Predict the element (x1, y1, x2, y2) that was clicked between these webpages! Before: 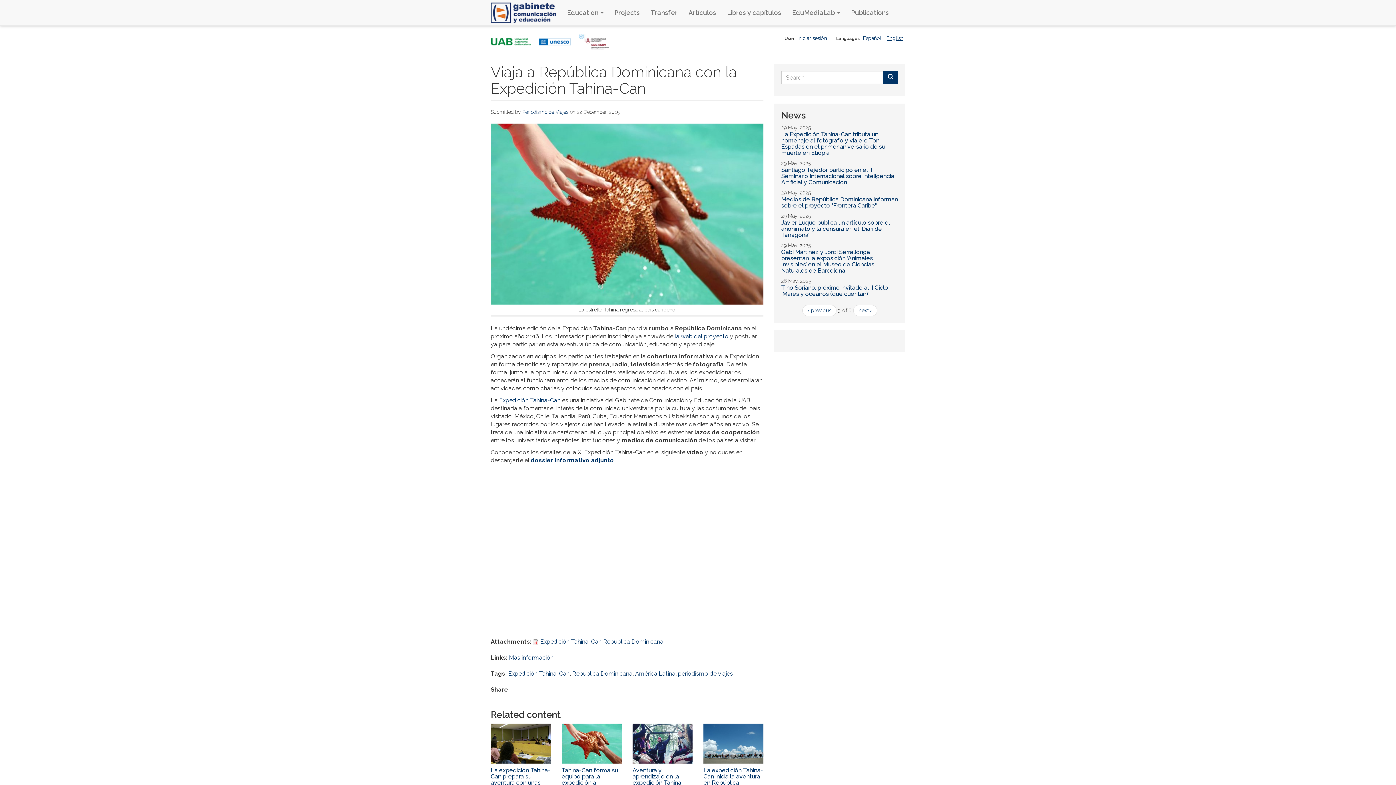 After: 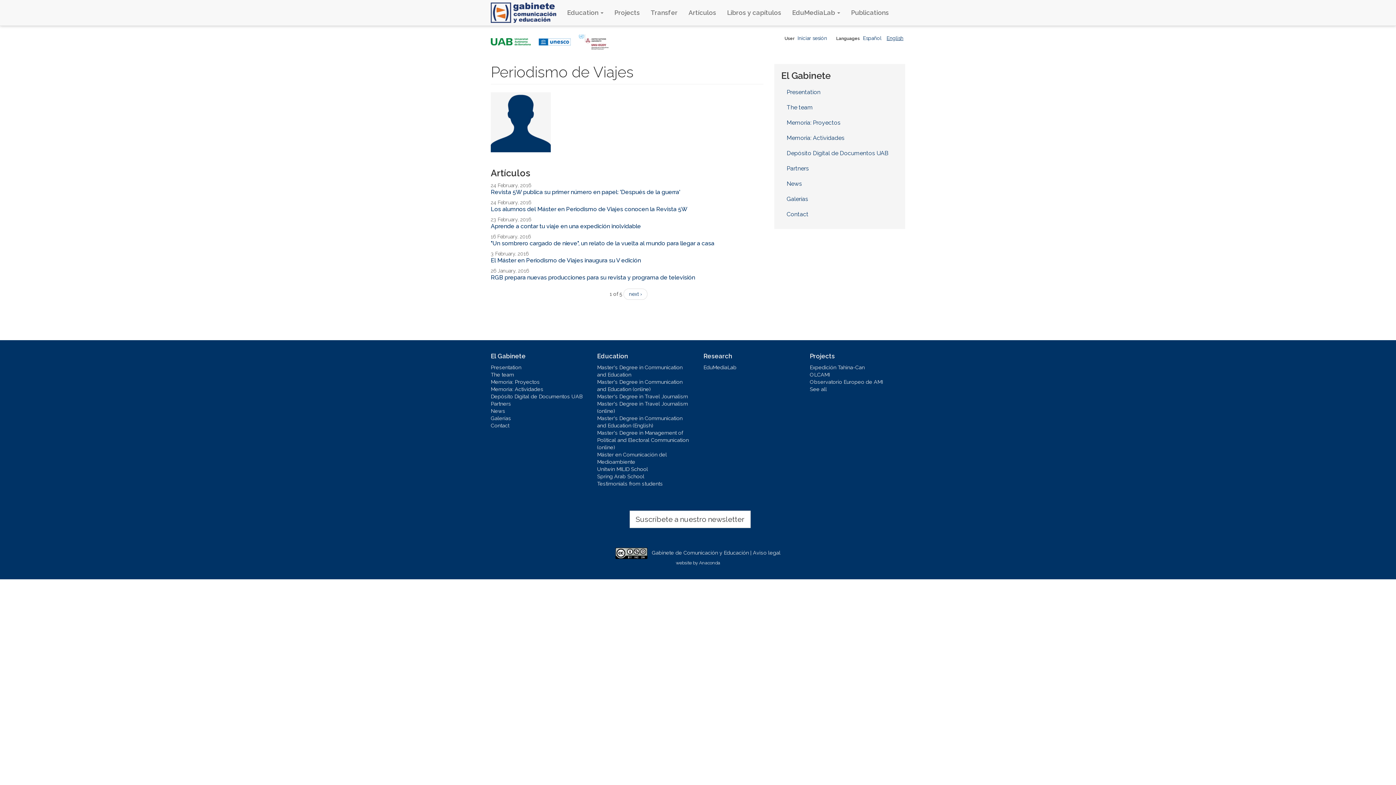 Action: bbox: (522, 109, 568, 114) label: Periodismo de Viajes